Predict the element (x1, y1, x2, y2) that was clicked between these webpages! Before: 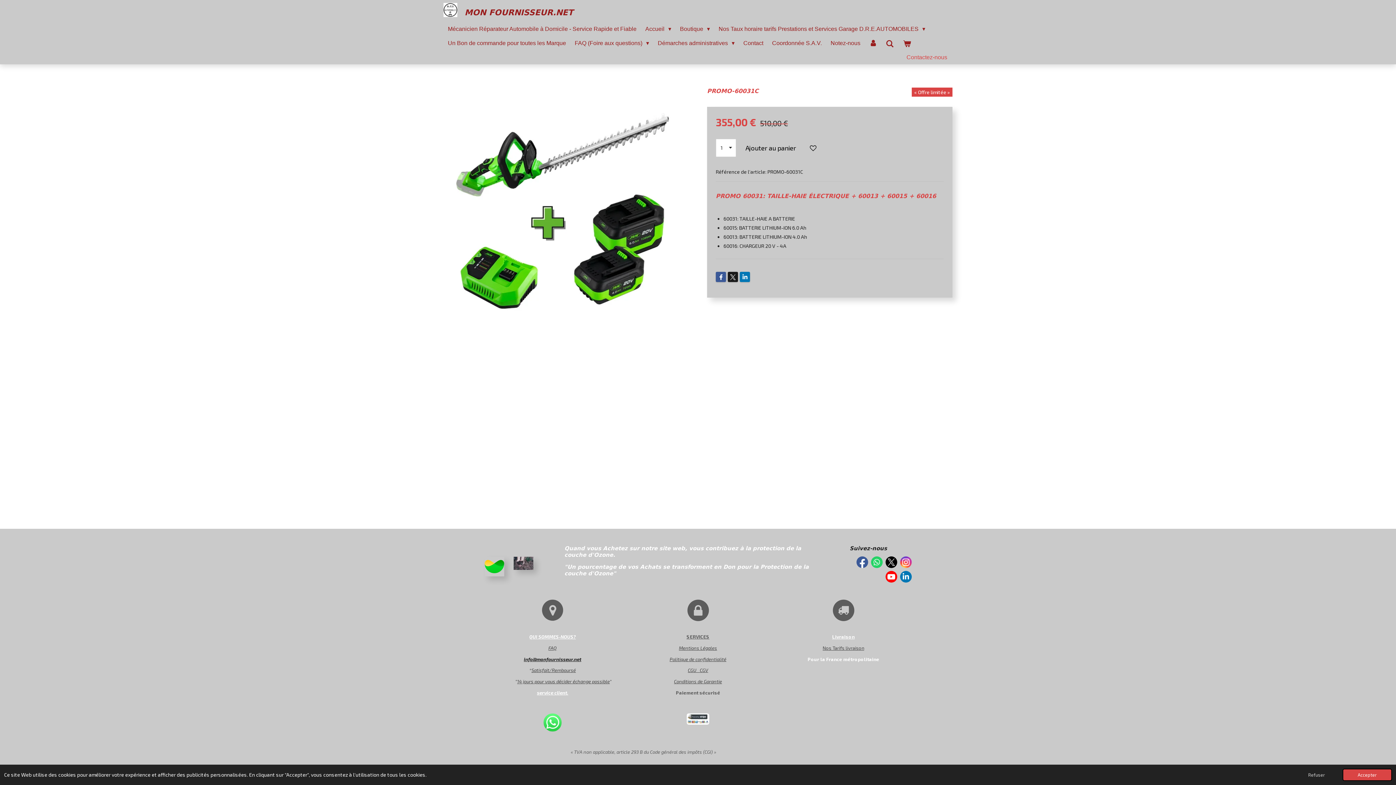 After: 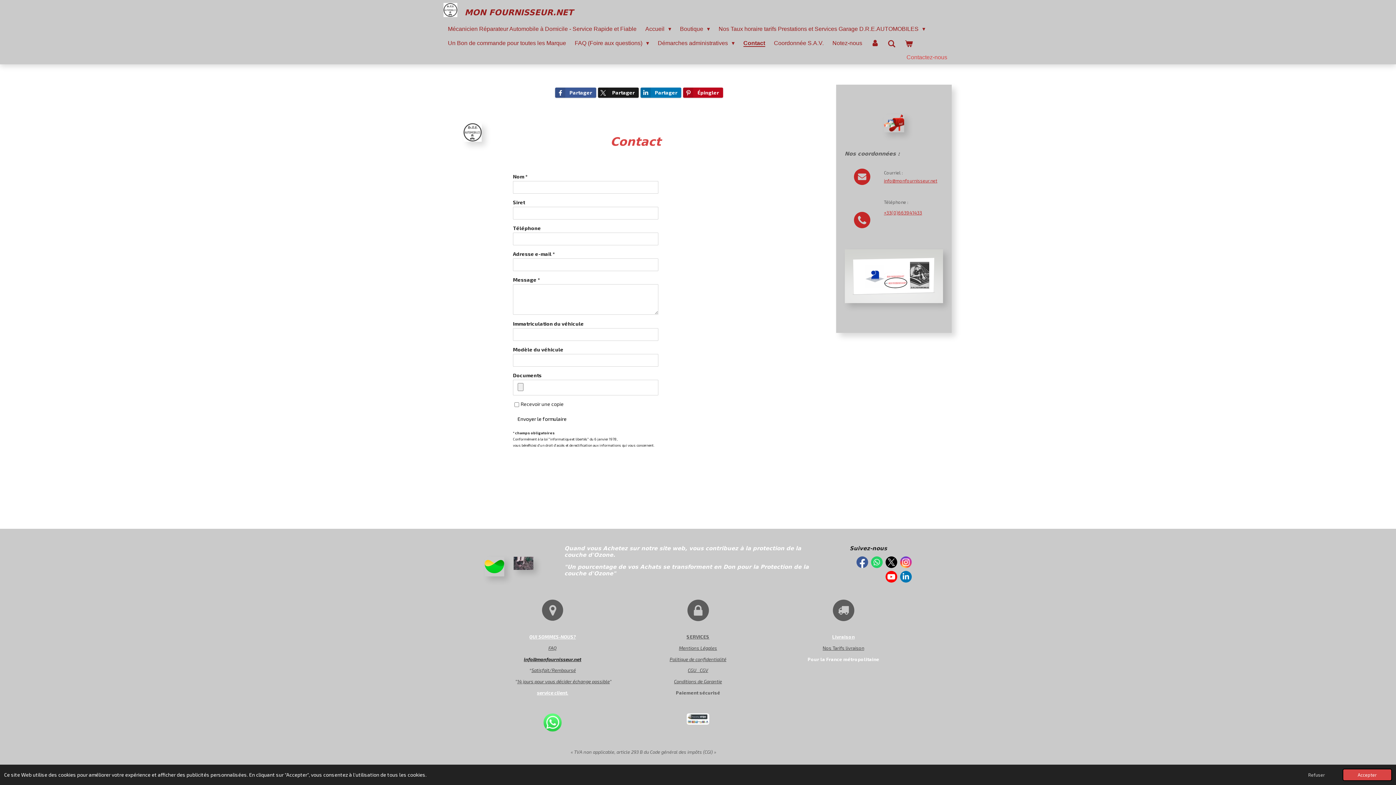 Action: bbox: (739, 36, 767, 49) label: Contact